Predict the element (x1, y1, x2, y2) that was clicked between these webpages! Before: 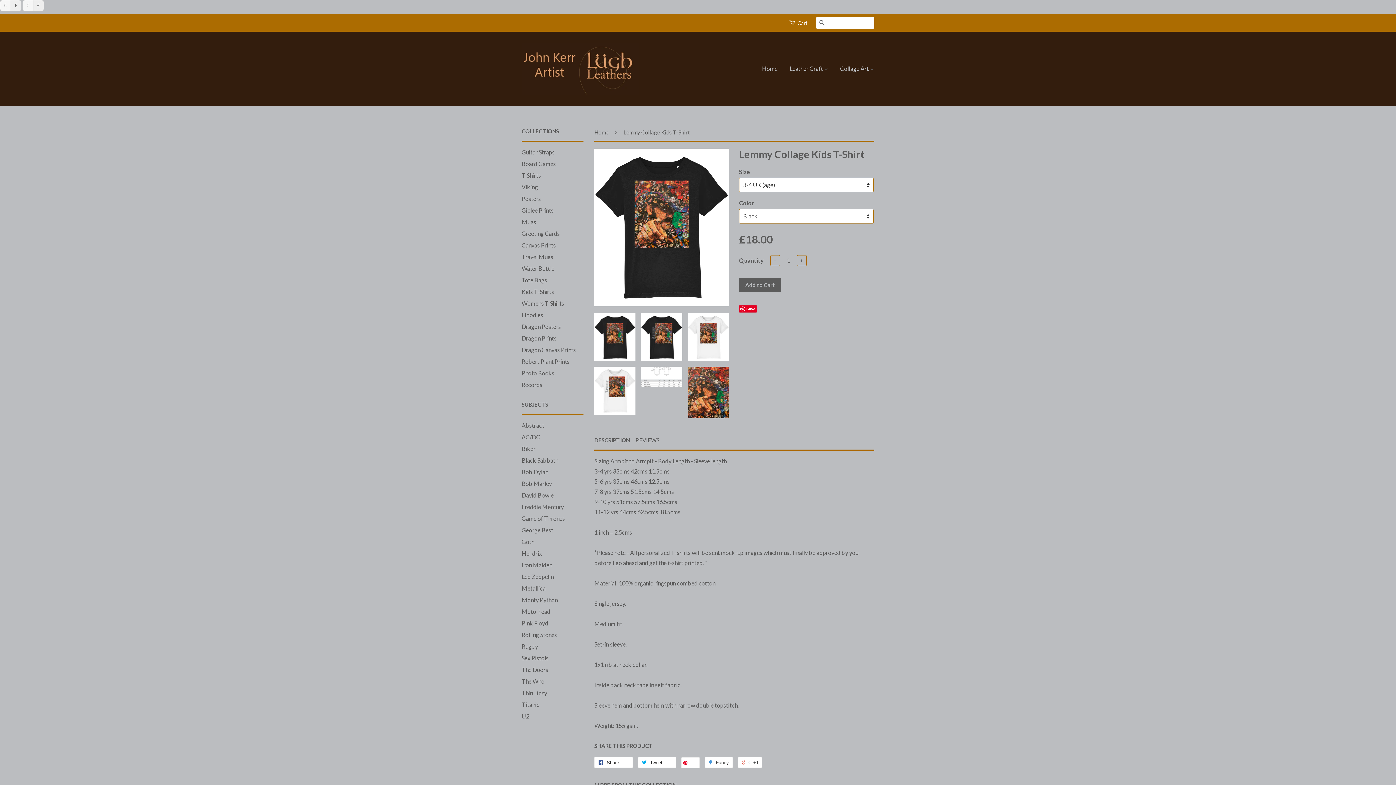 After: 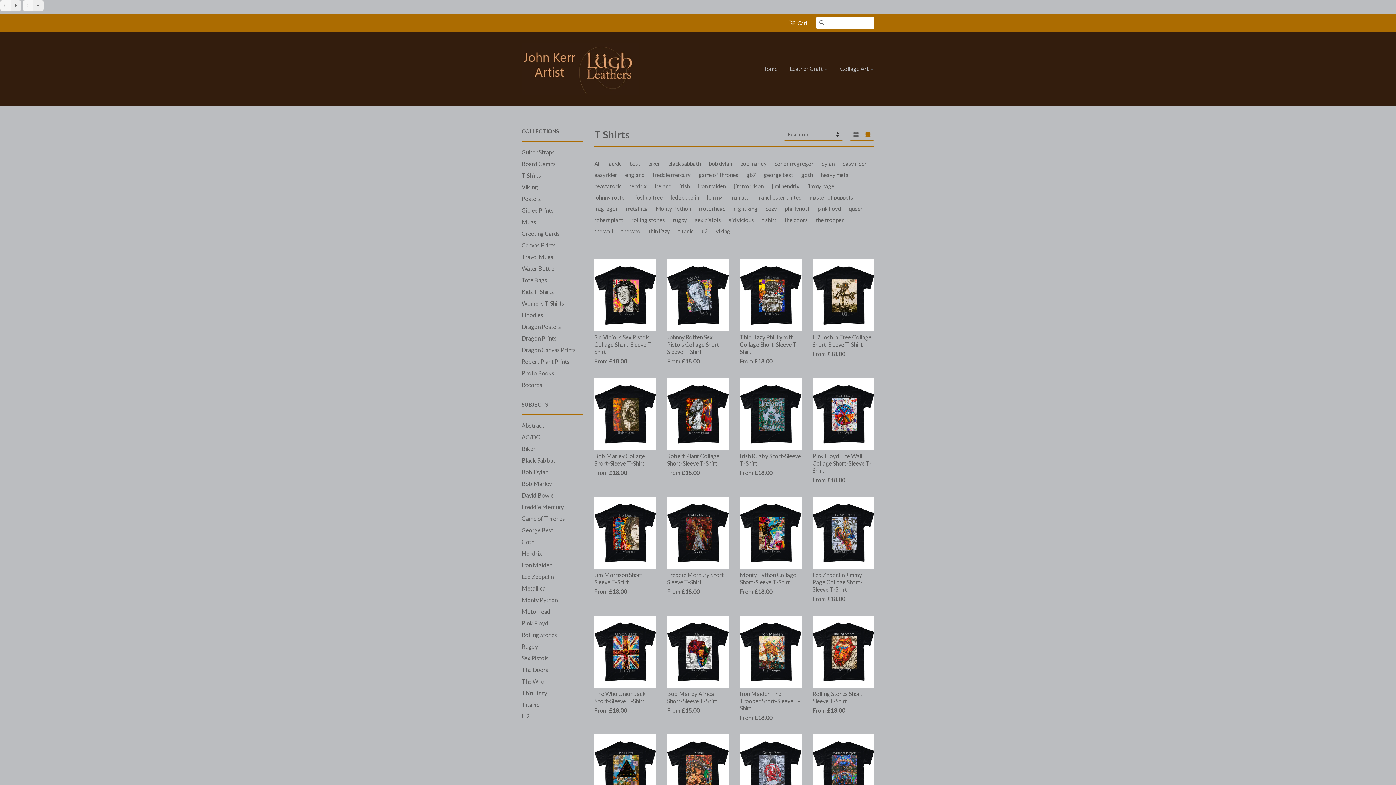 Action: bbox: (521, 172, 541, 178) label: T Shirts